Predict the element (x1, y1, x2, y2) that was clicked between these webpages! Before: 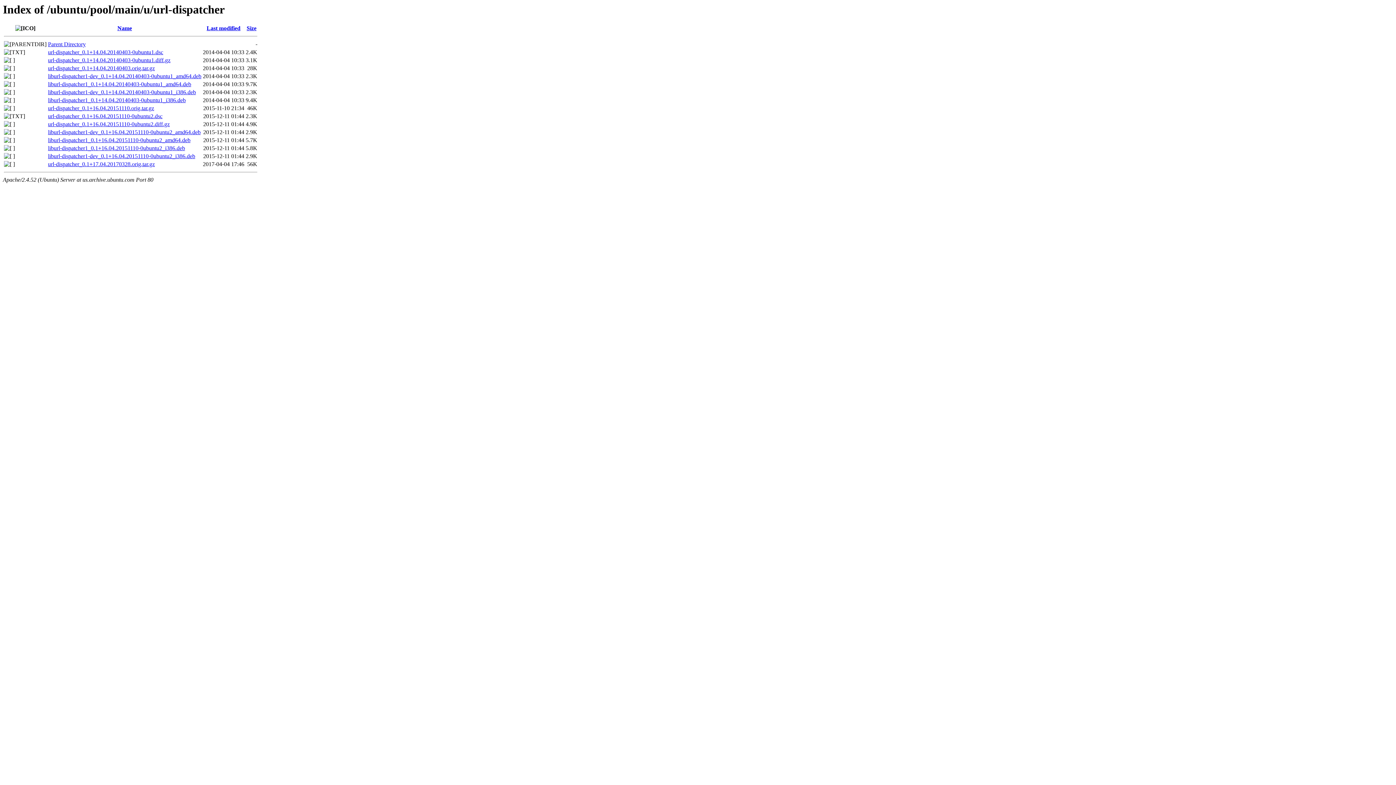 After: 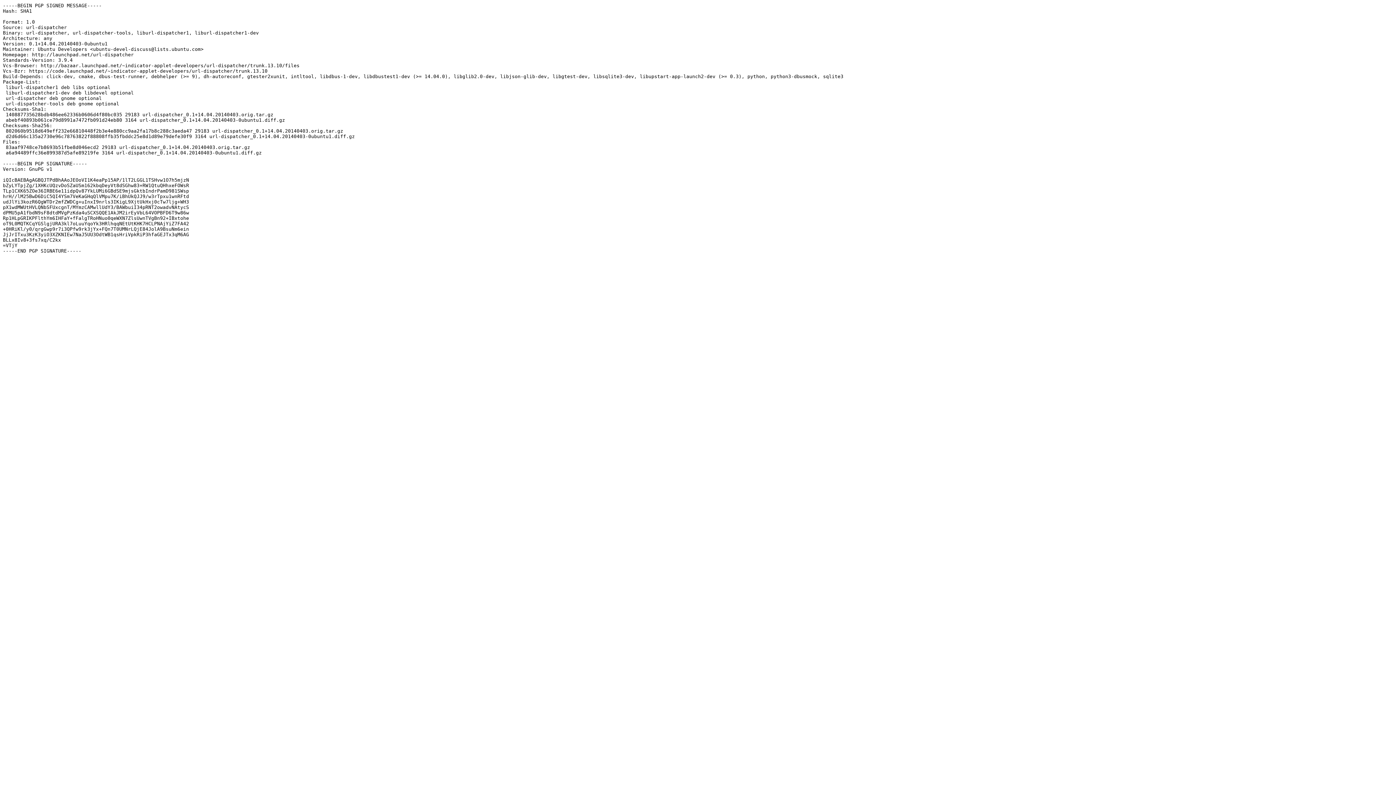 Action: label: url-dispatcher_0.1+14.04.20140403-0ubuntu1.dsc bbox: (48, 49, 163, 55)